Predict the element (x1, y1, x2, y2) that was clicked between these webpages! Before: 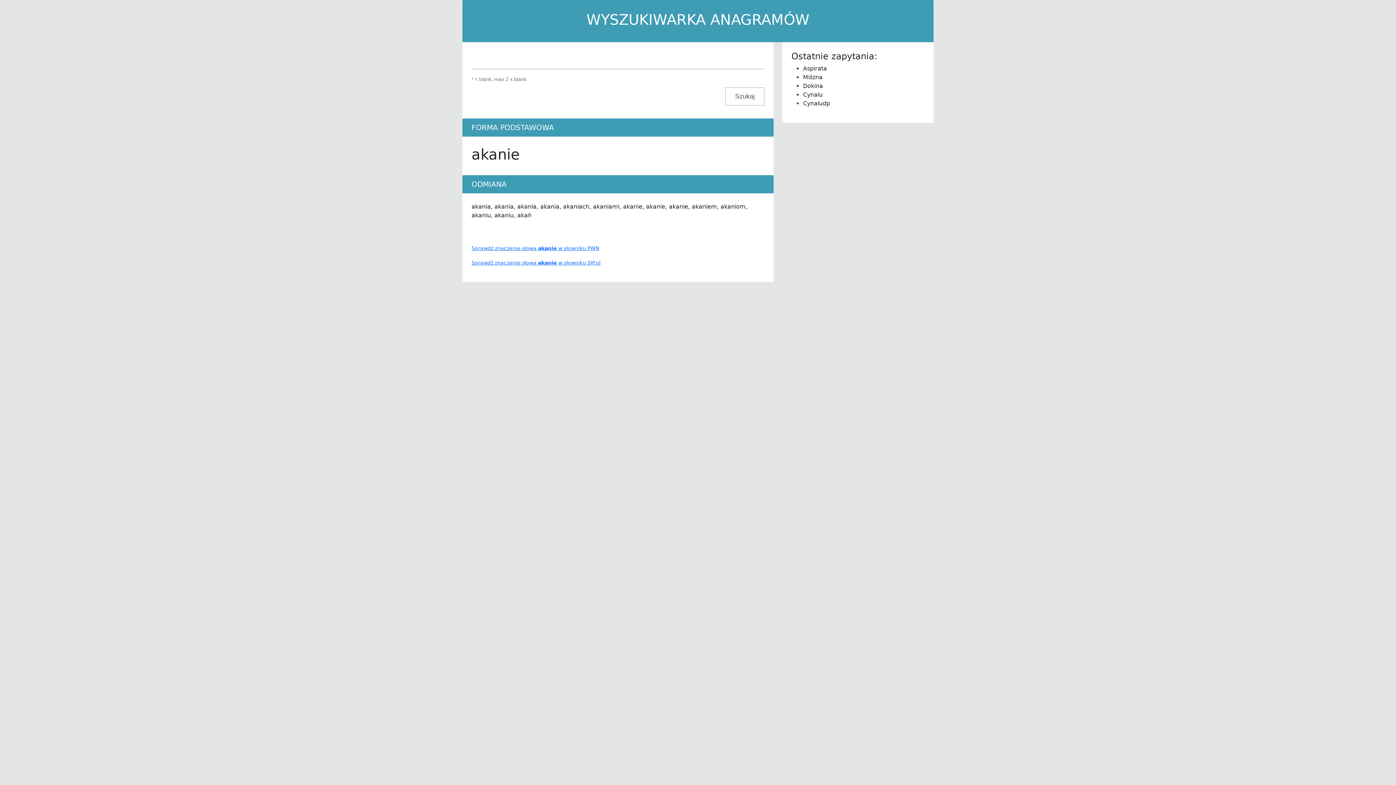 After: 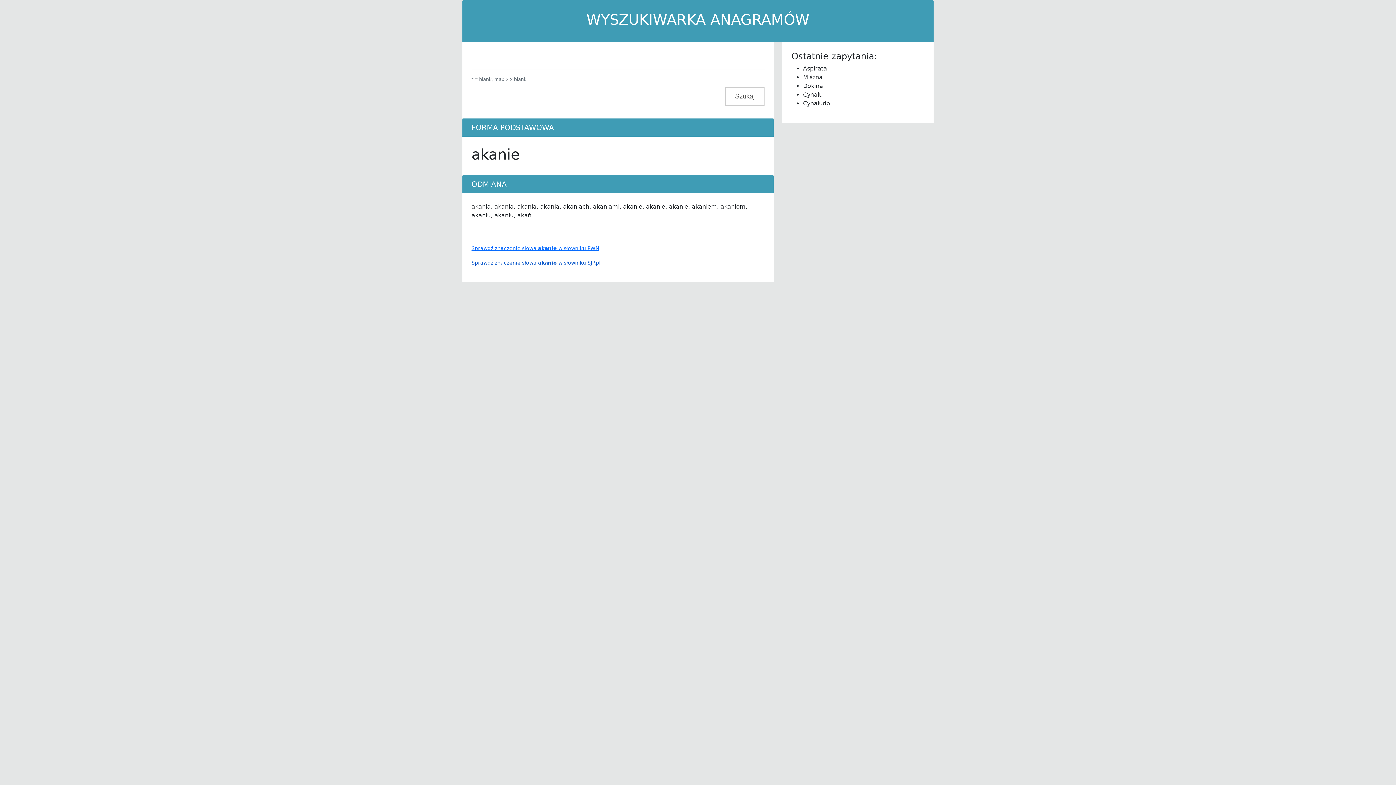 Action: bbox: (471, 260, 600, 265) label: Sprawdź znaczenie słowa akanie w słowniku SJP.pl